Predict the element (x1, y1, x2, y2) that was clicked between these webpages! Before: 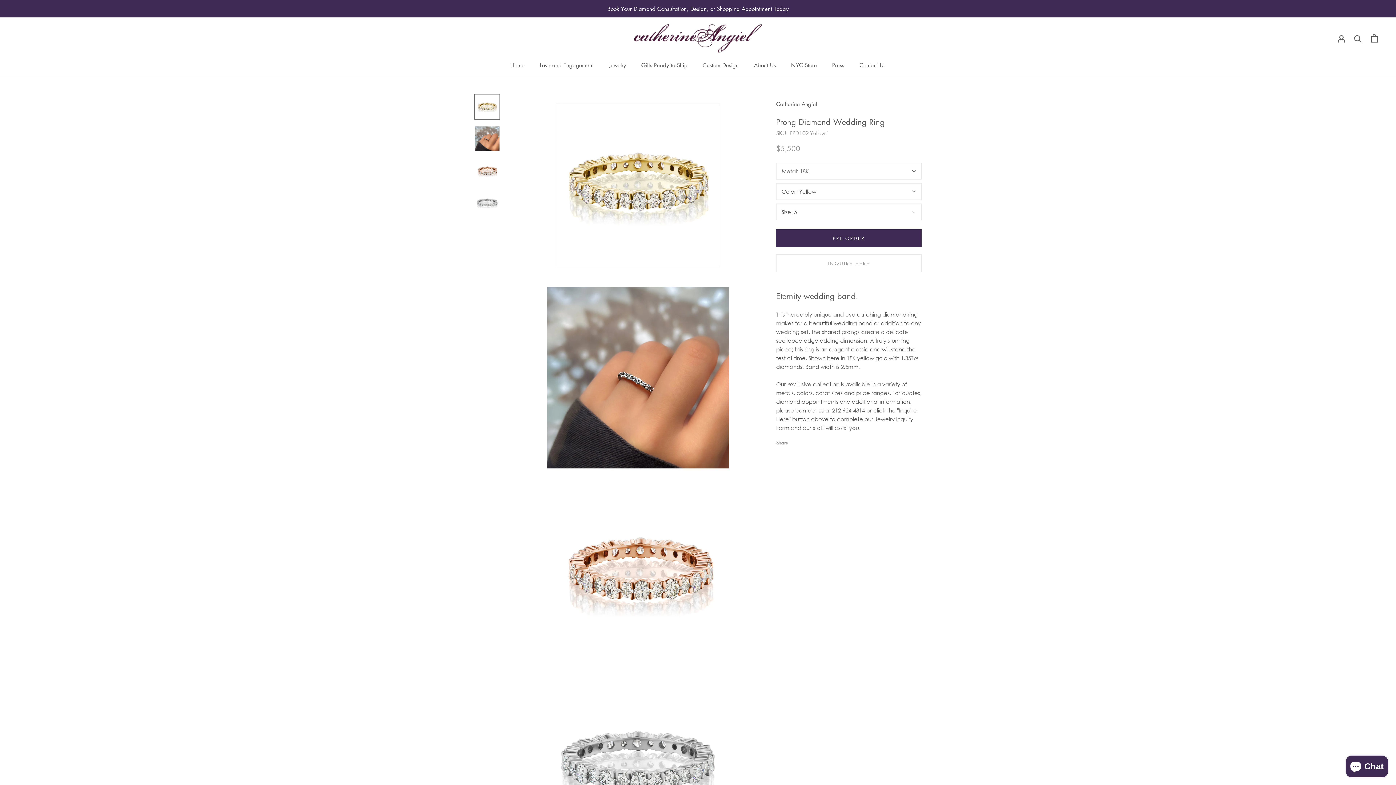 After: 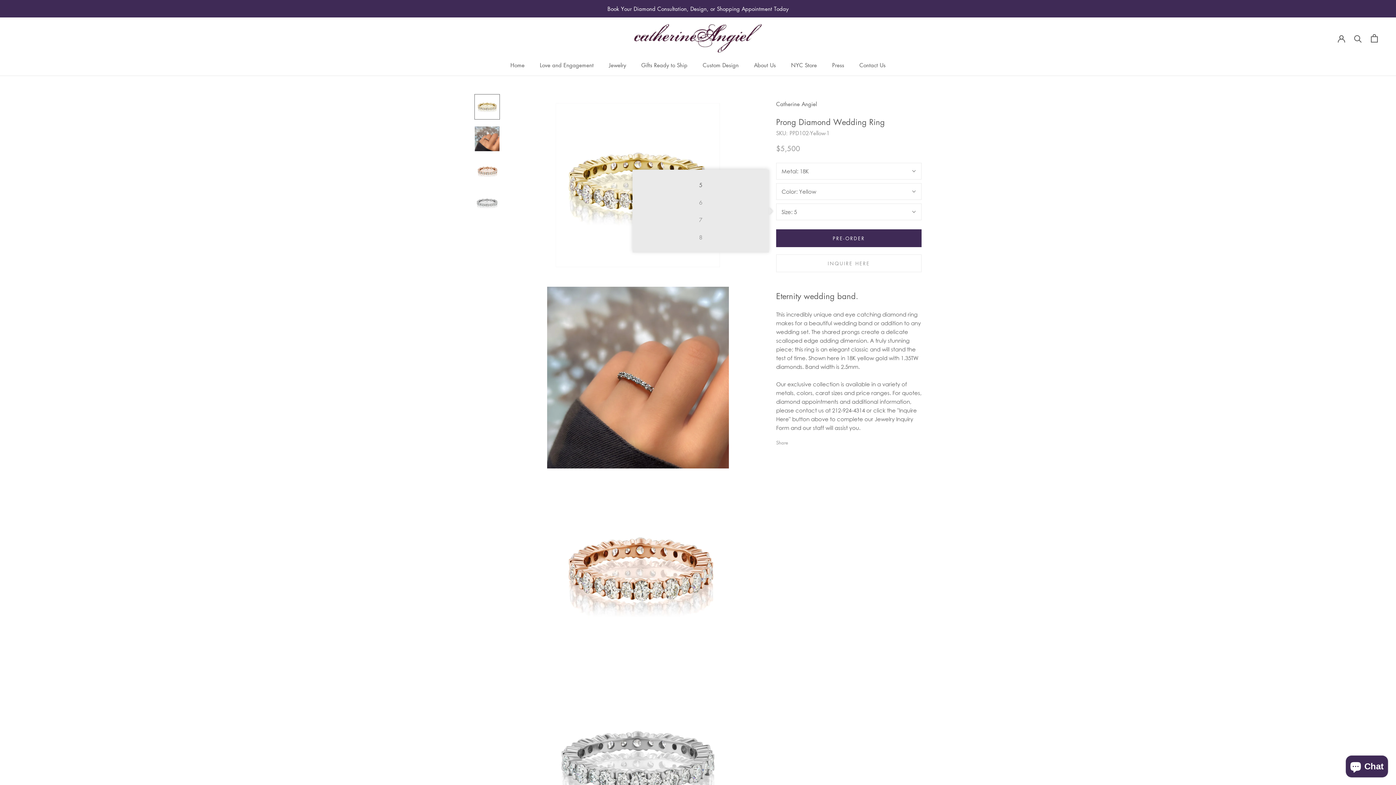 Action: bbox: (776, 203, 921, 220) label: Size: 5